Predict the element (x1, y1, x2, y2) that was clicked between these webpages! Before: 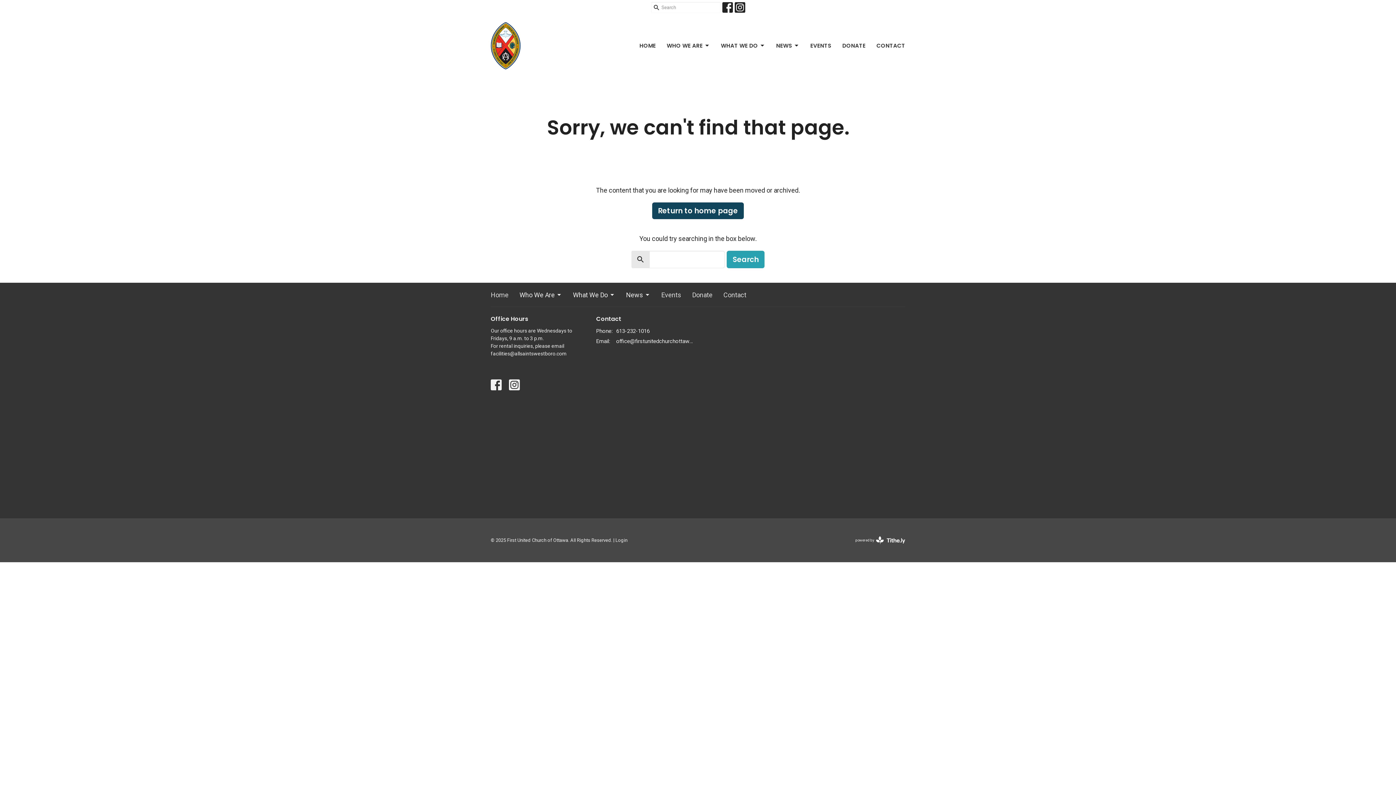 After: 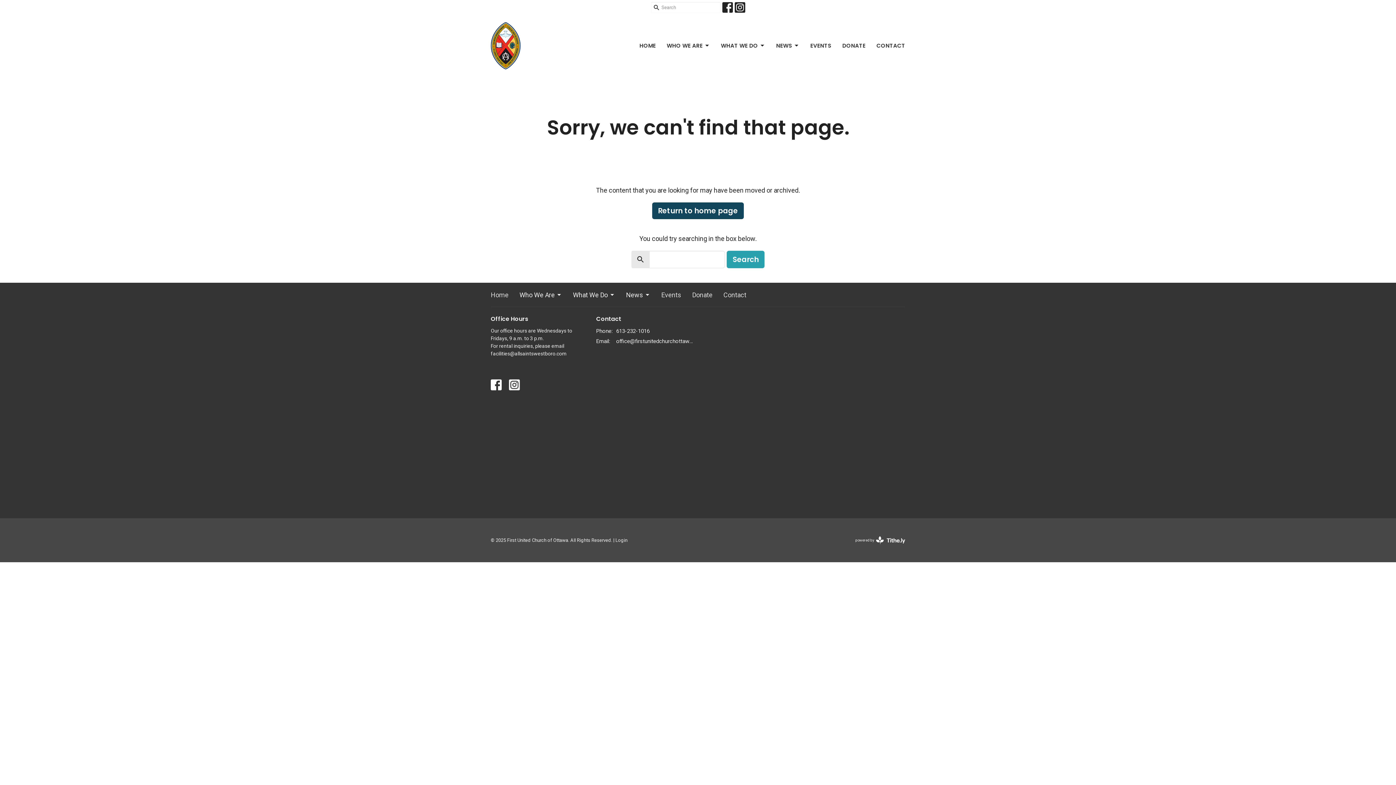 Action: bbox: (490, 379, 501, 390)